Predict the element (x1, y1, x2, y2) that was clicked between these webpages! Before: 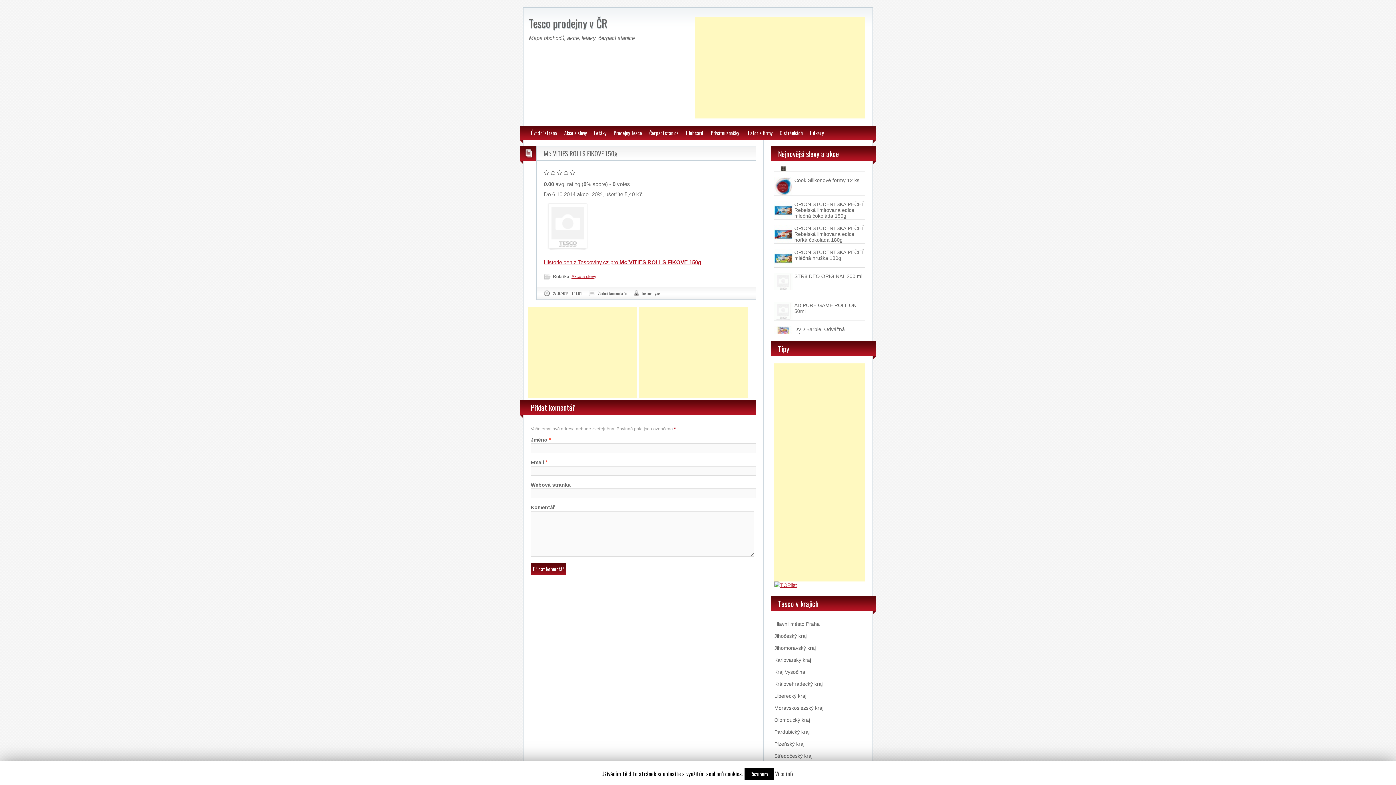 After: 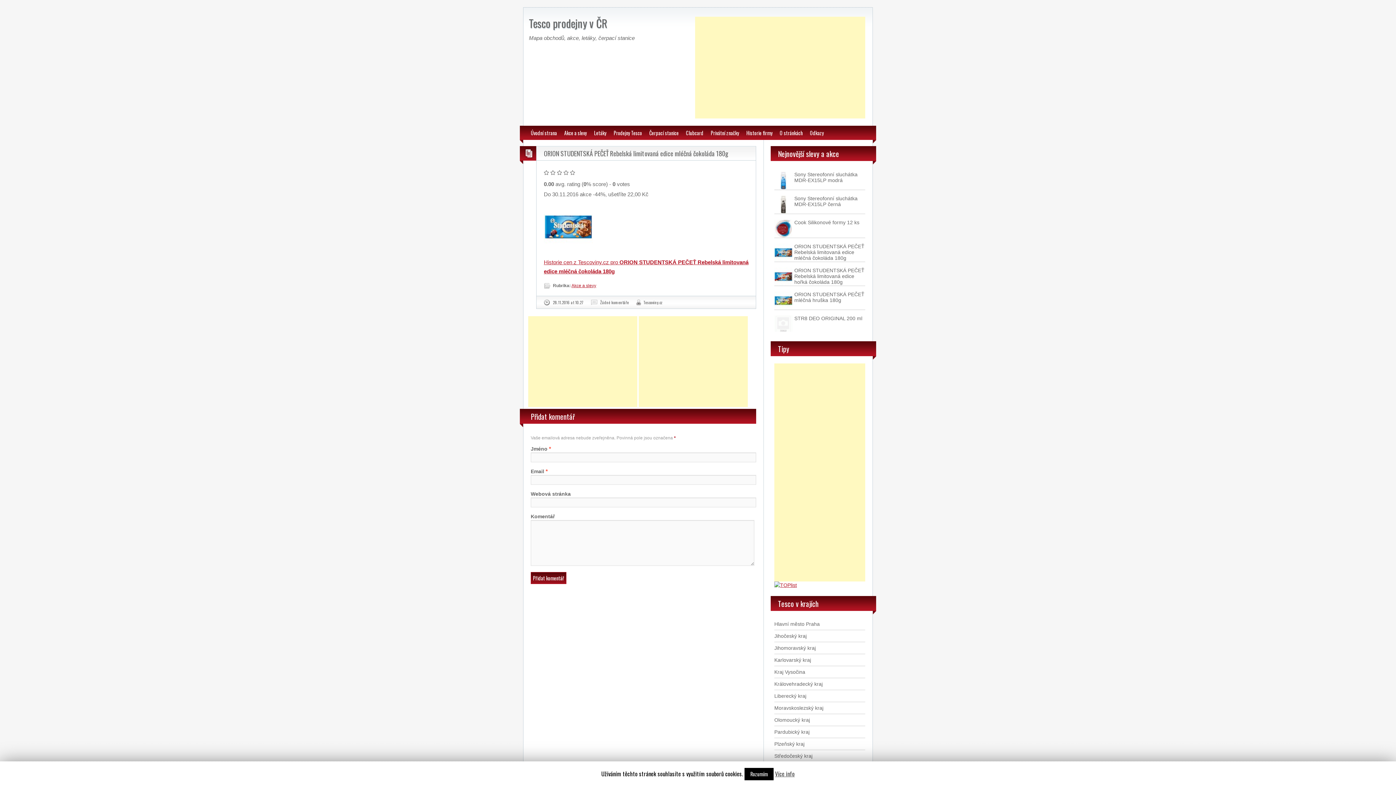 Action: bbox: (794, 307, 864, 328) label: ORION STUDENTSKÁ PEČEŤ Rebelská limitovaná edice mléčná čokoláda 180g